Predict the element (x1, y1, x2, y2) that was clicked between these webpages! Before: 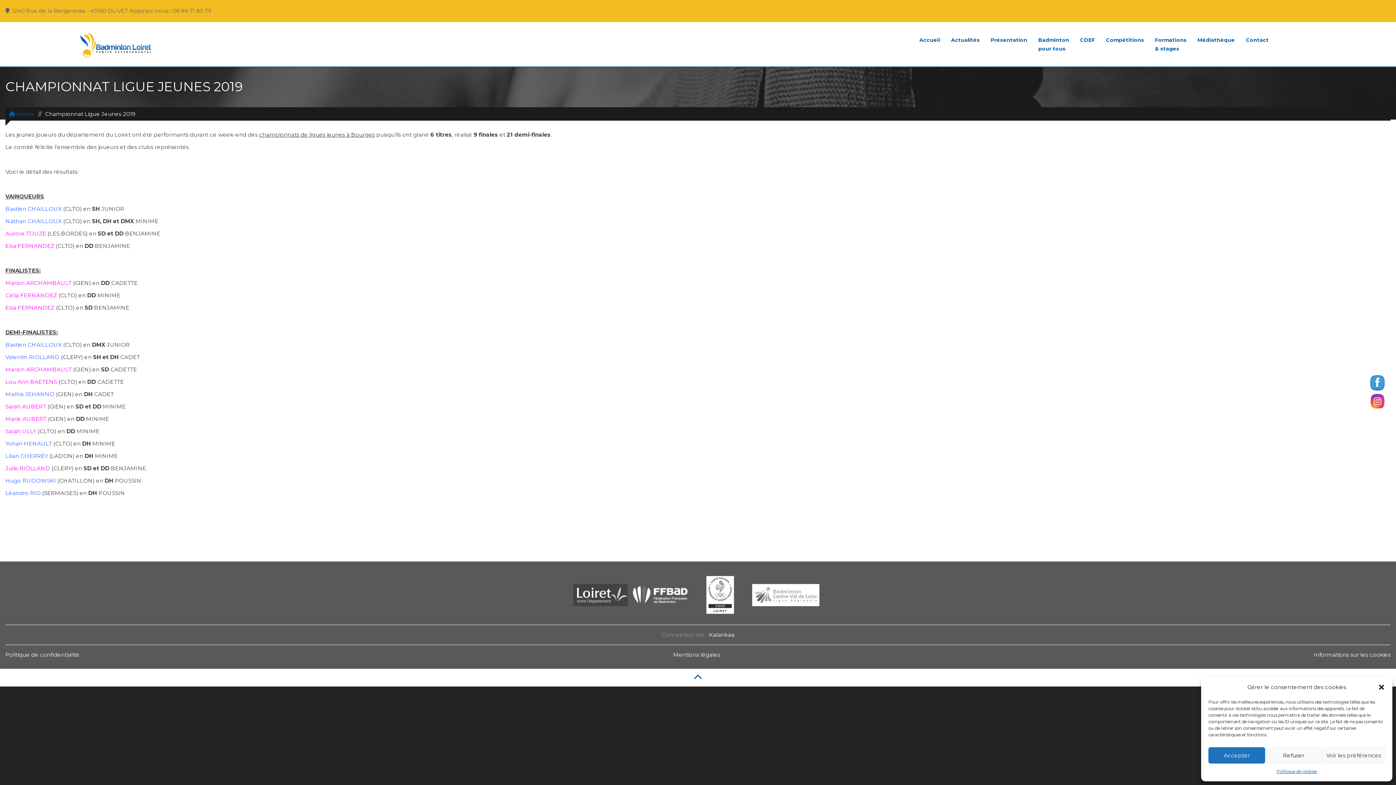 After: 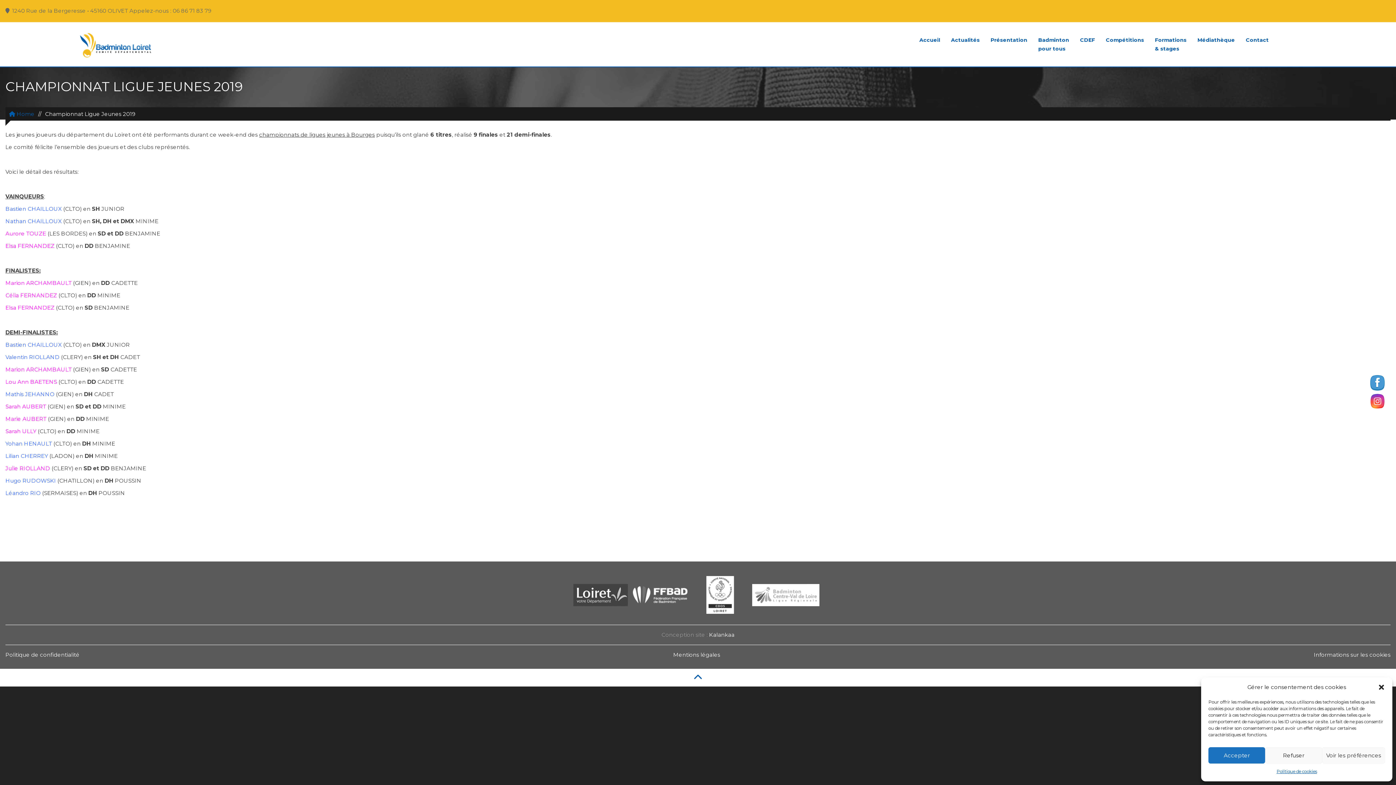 Action: bbox: (1370, 375, 1385, 390)